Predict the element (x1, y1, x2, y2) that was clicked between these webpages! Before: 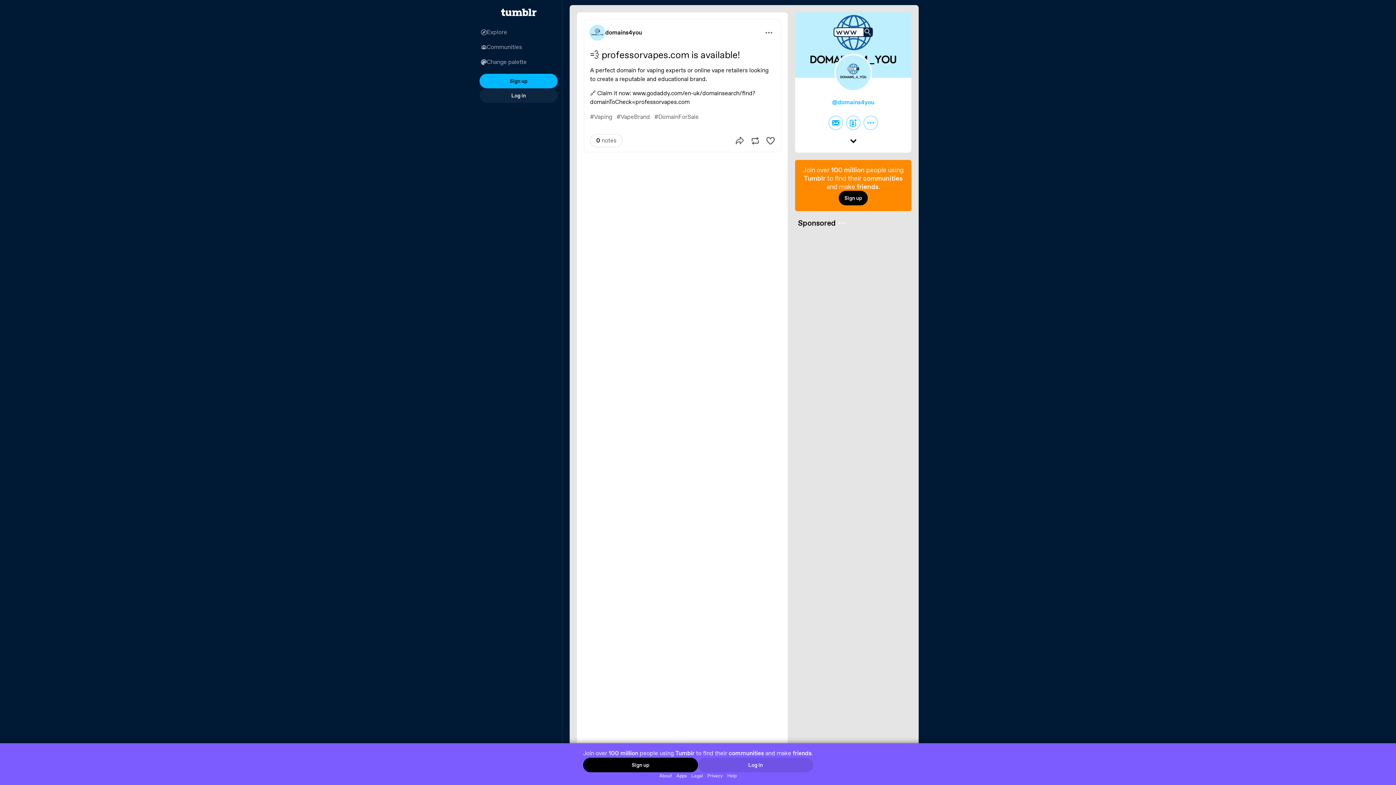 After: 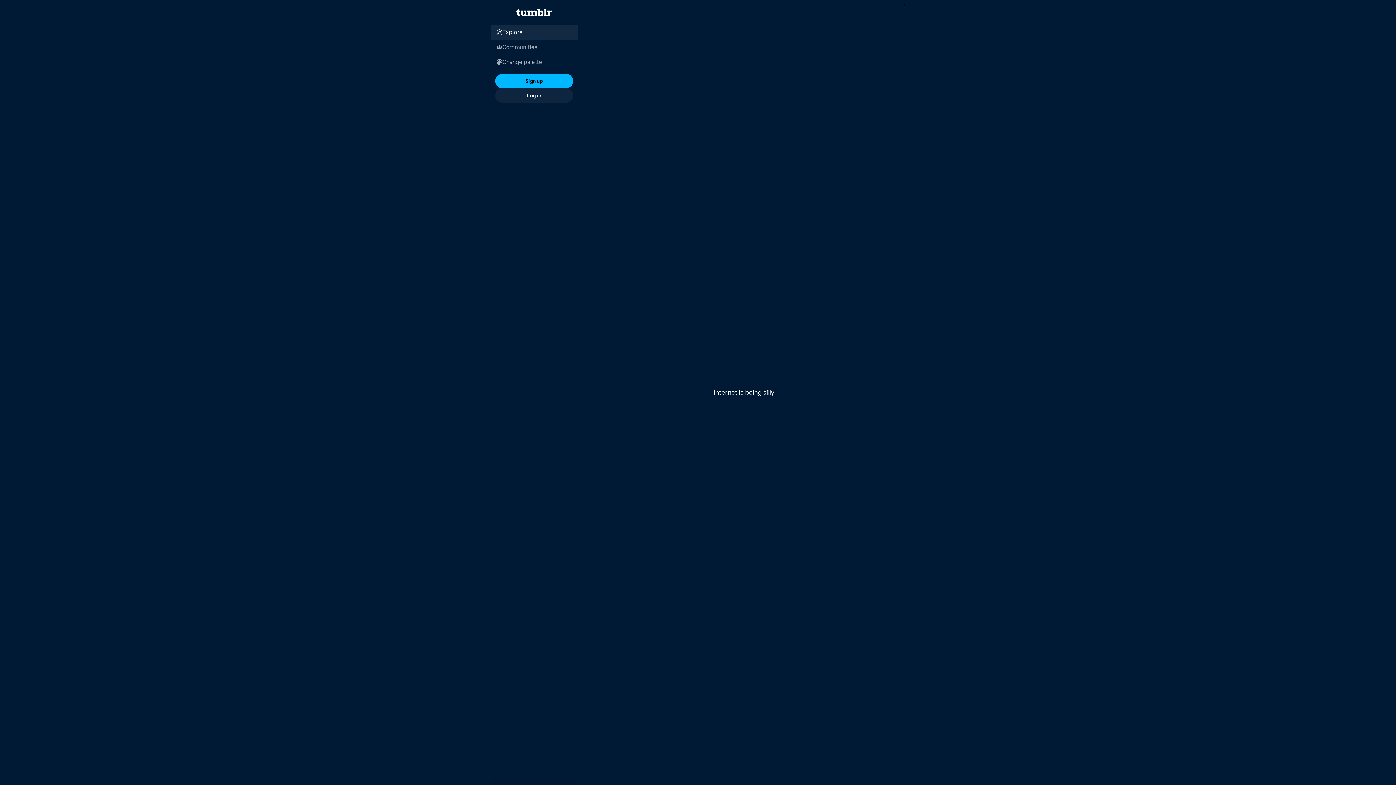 Action: bbox: (475, 24, 562, 39) label: Explore